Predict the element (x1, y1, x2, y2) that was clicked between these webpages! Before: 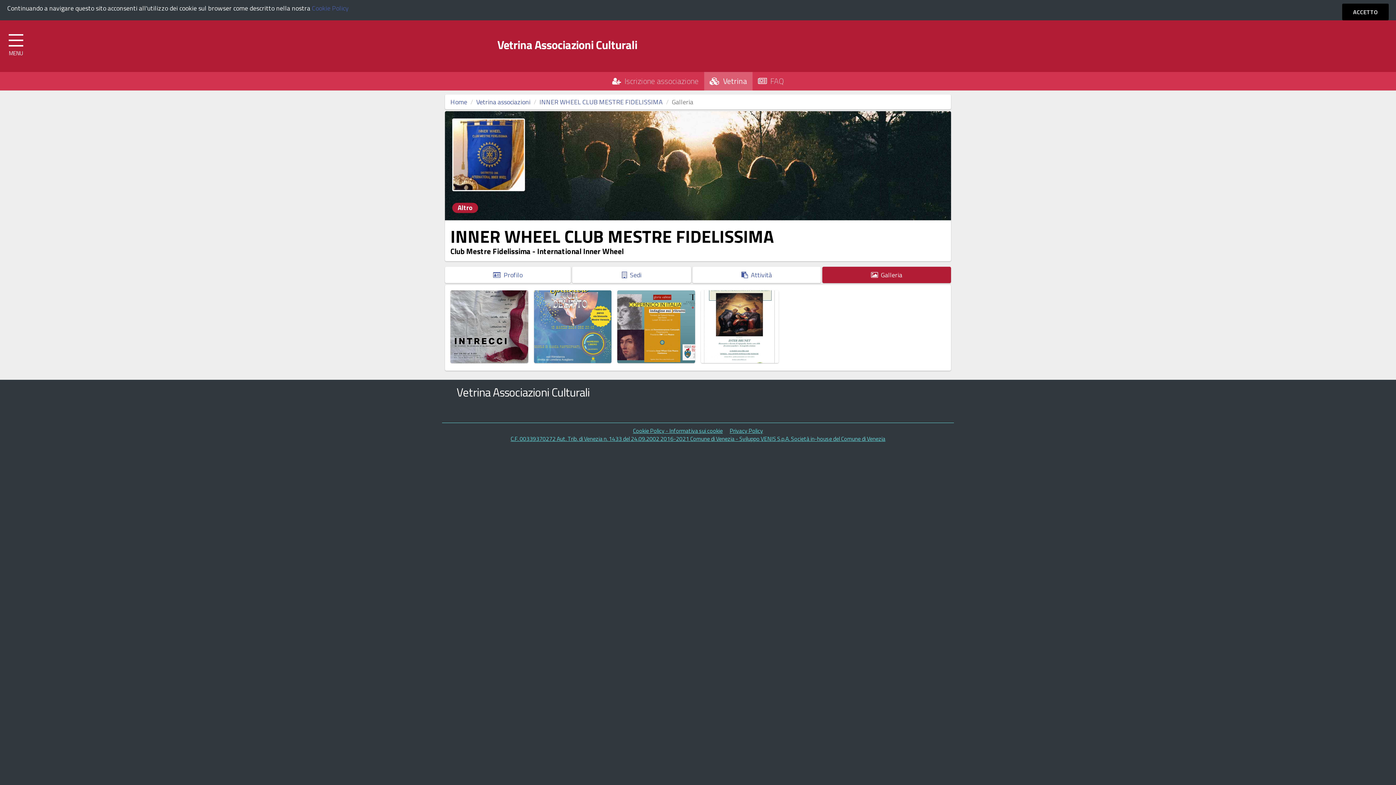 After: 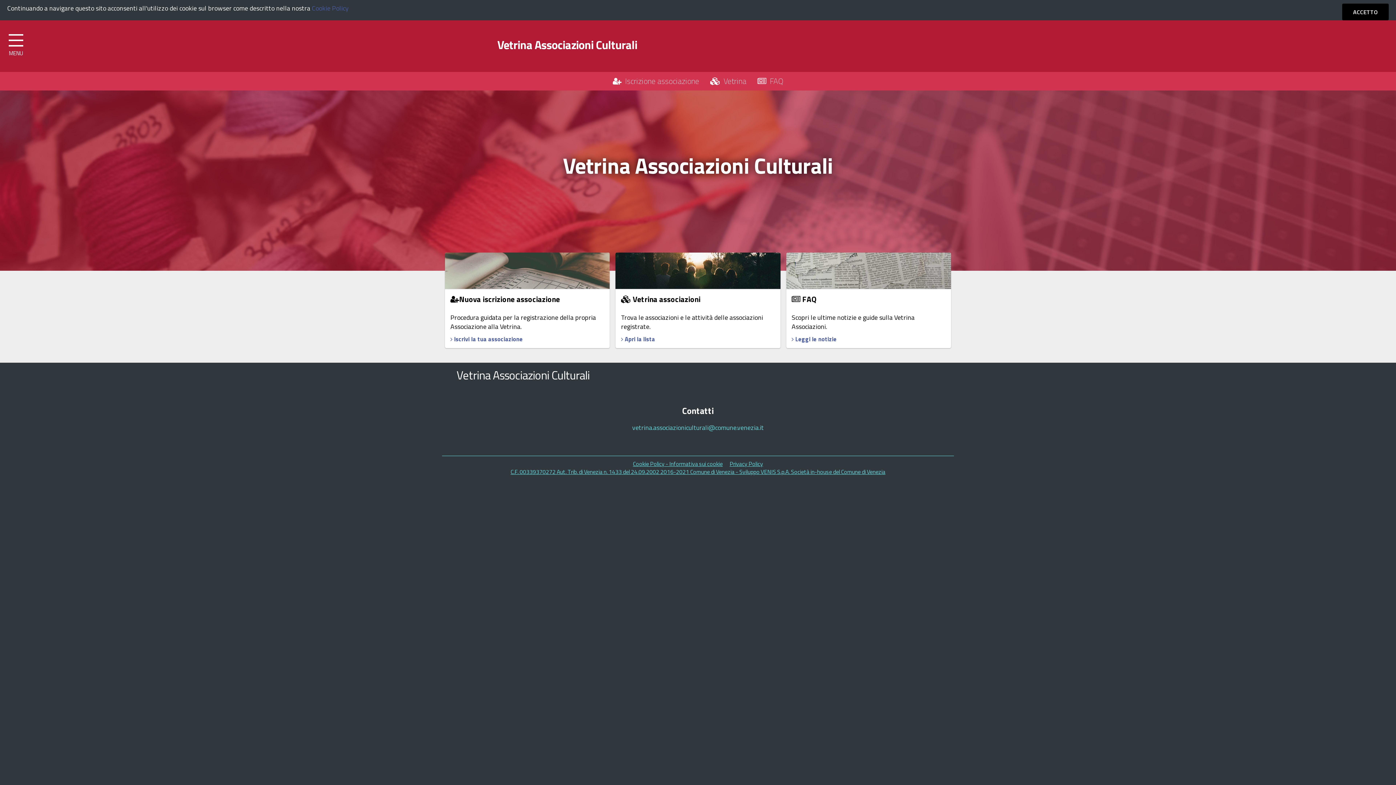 Action: label: Home bbox: (450, 97, 467, 106)